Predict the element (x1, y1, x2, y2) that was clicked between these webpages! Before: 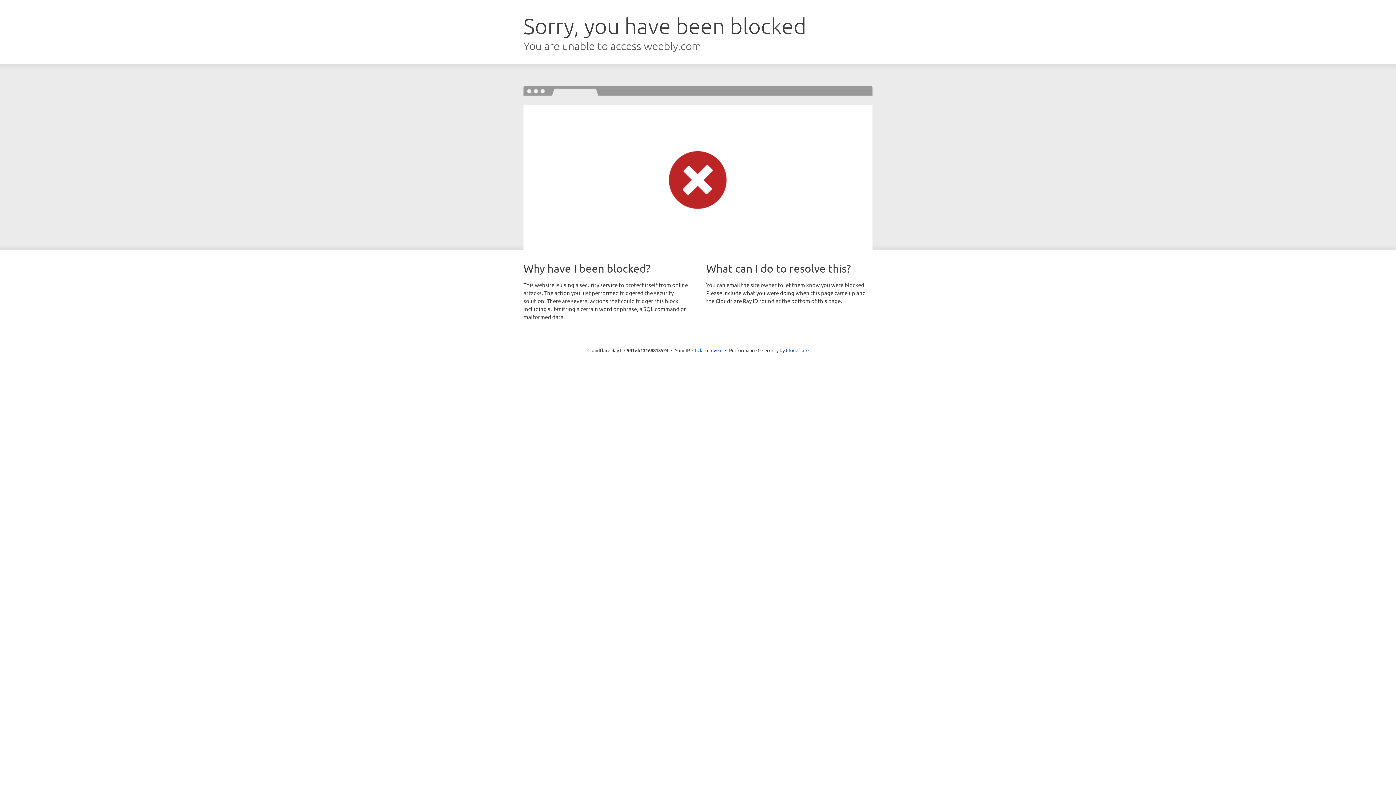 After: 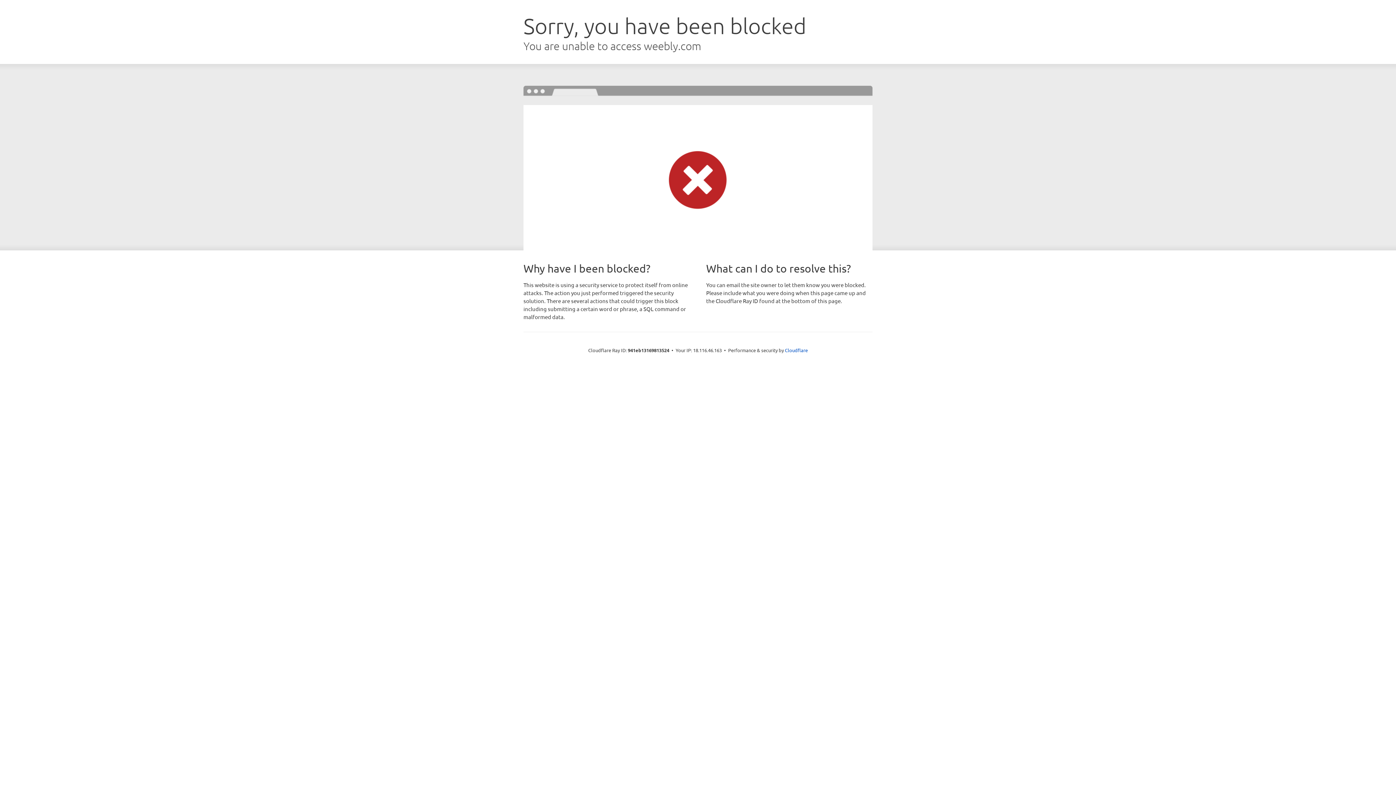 Action: label: Click to reveal bbox: (692, 346, 722, 353)